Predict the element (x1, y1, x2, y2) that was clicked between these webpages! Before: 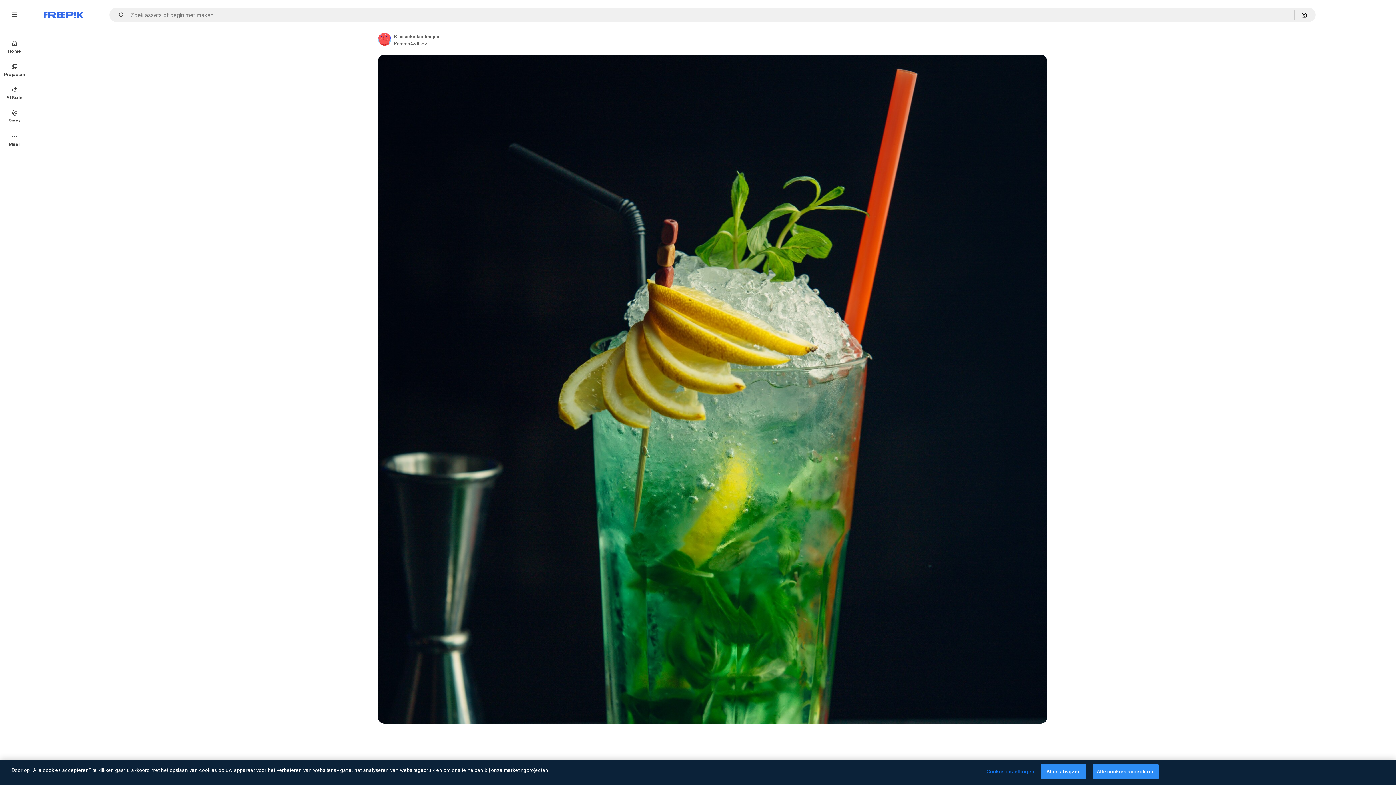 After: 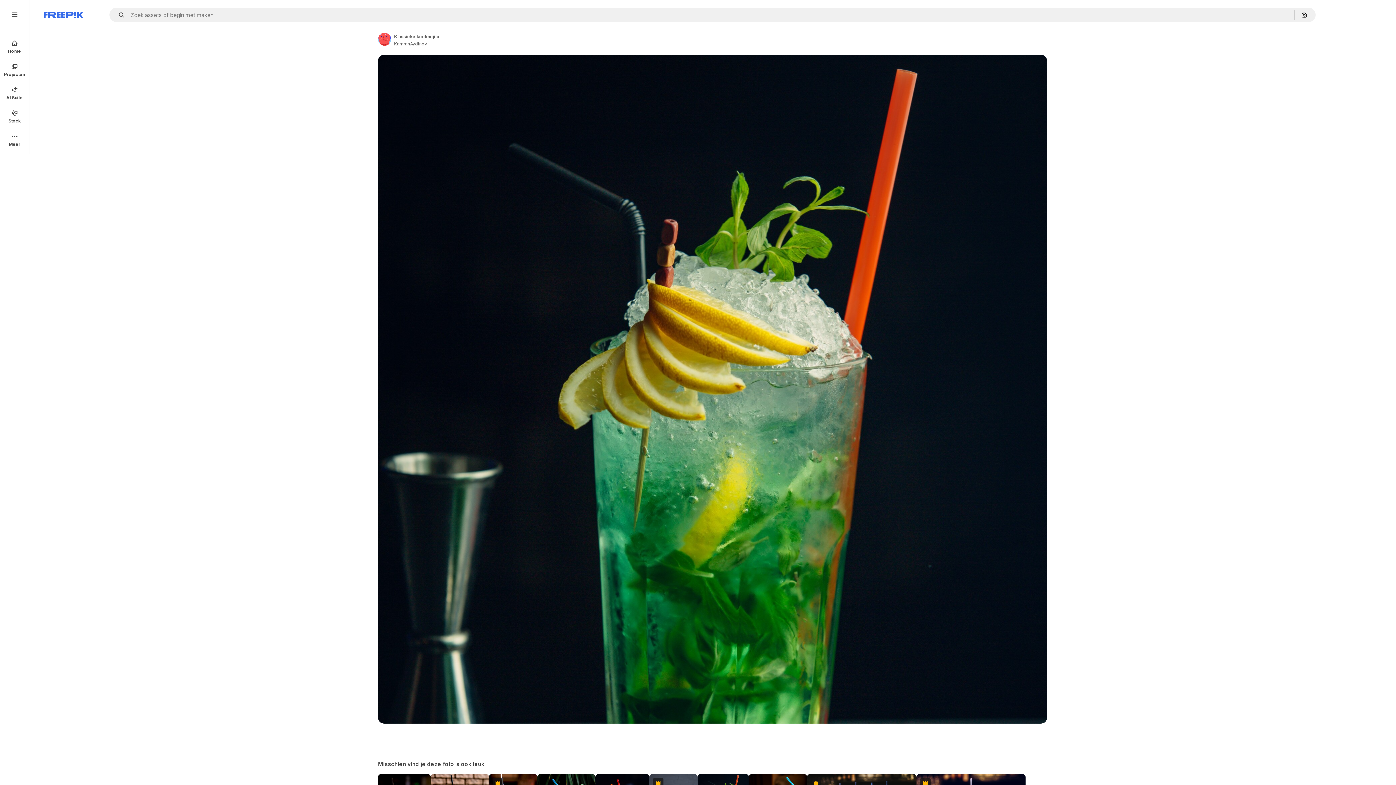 Action: label: Alle cookies accepteren bbox: (1093, 764, 1158, 779)